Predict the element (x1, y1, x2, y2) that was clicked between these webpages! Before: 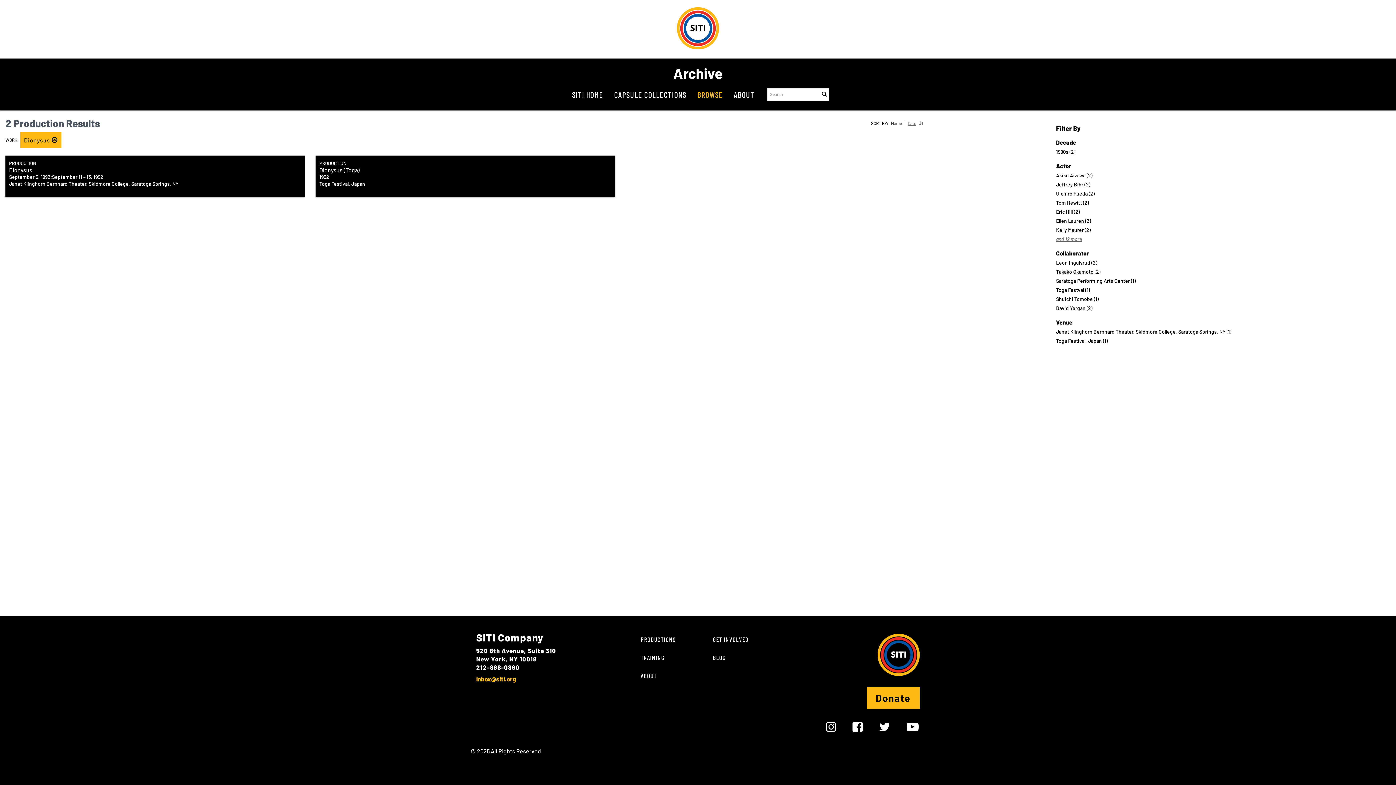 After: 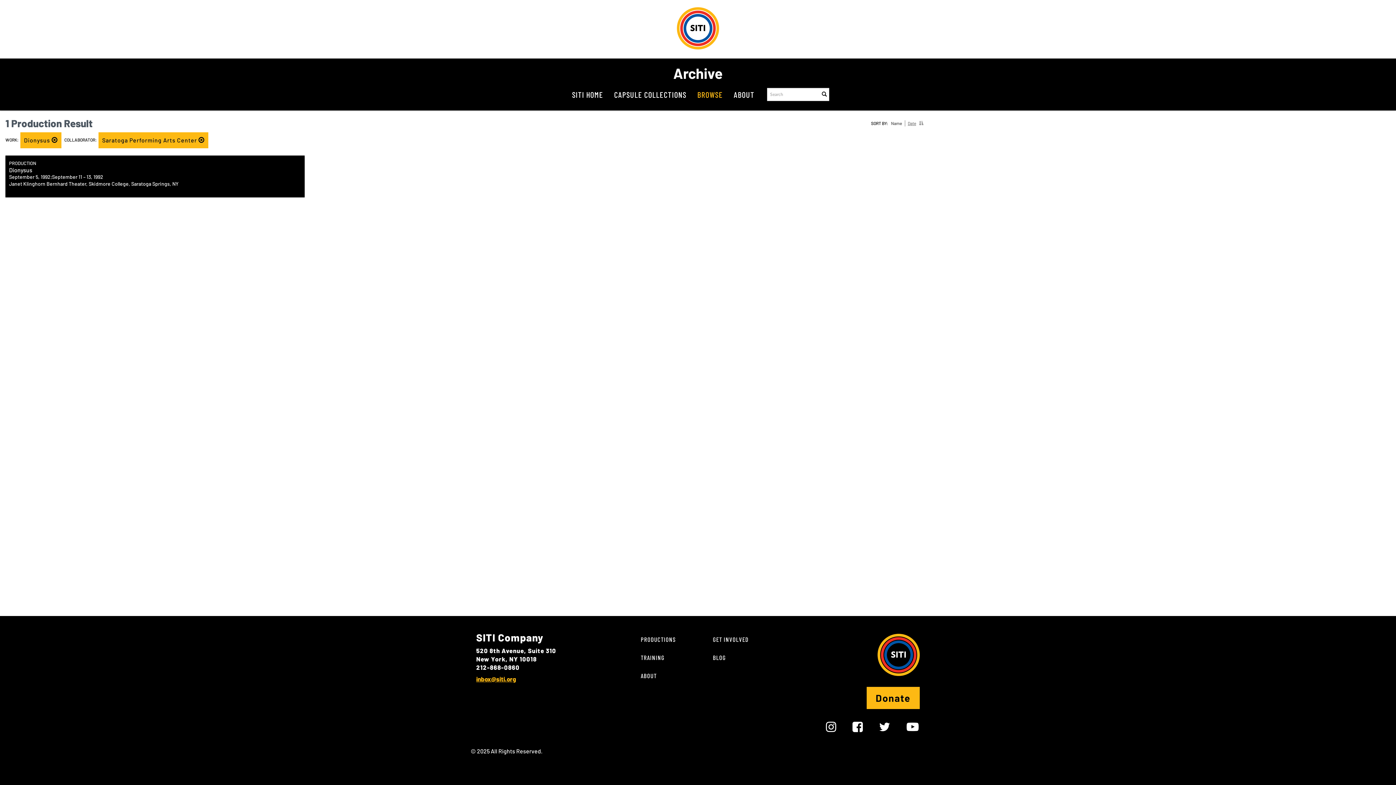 Action: bbox: (1056, 277, 1135, 284) label: Saratoga Performing Arts Center (1)